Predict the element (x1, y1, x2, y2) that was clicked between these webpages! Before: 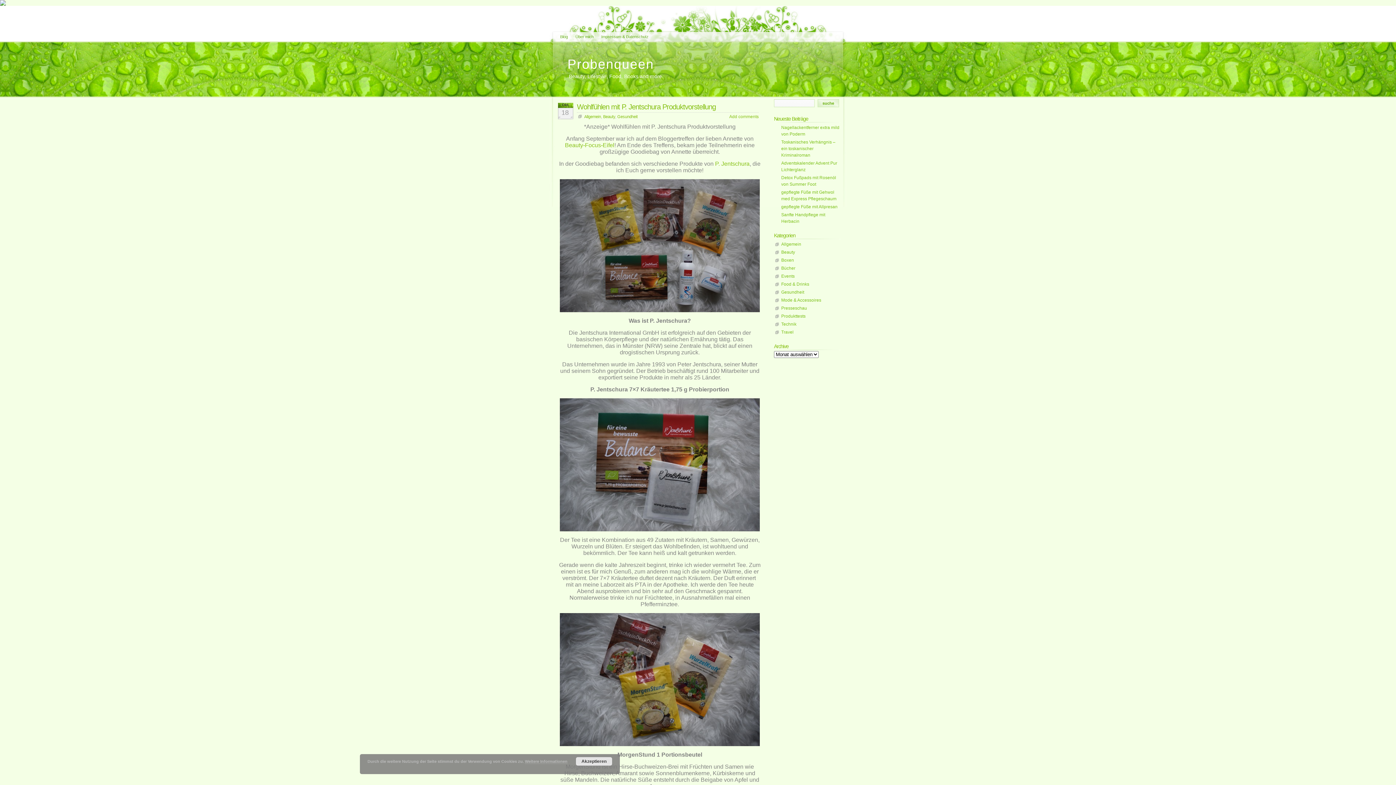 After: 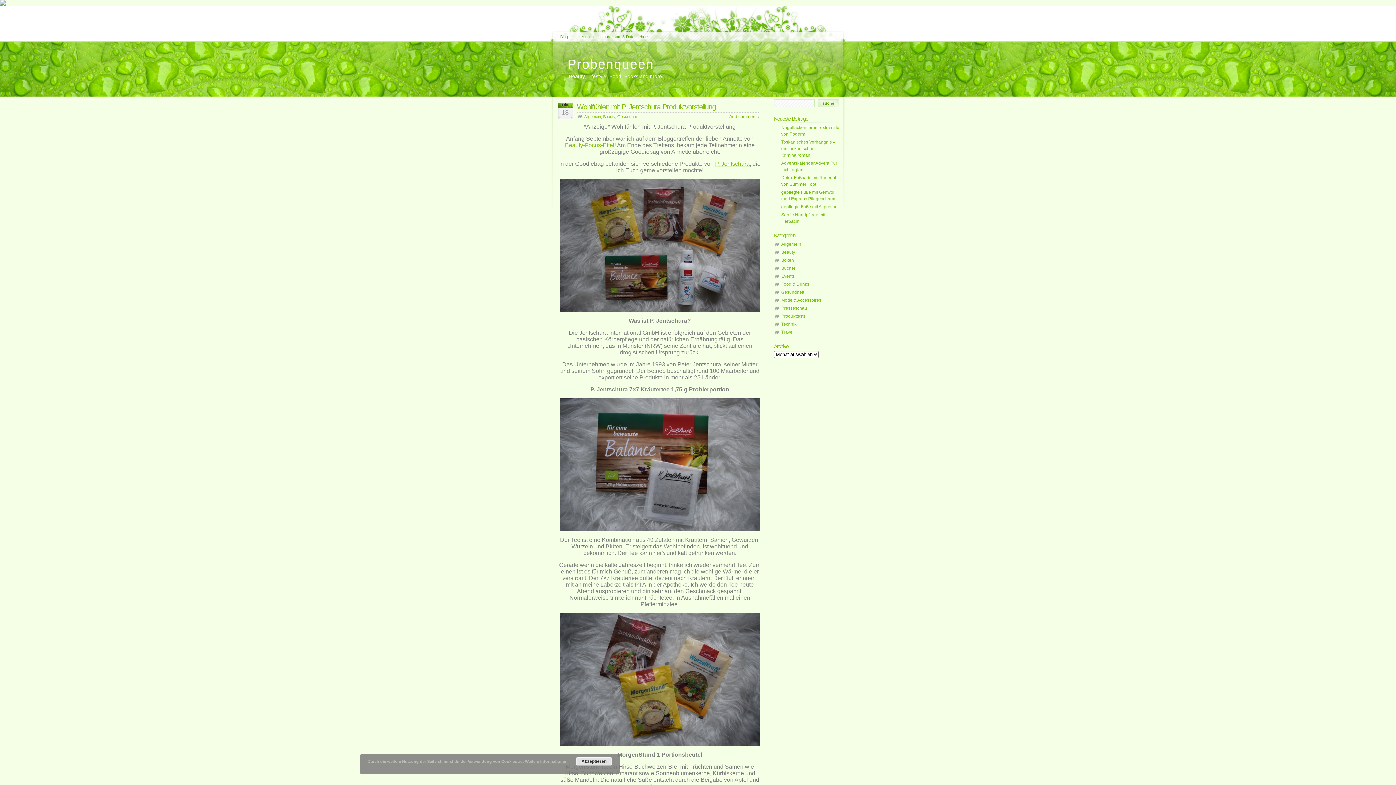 Action: label: P. Jentschura bbox: (715, 160, 749, 166)